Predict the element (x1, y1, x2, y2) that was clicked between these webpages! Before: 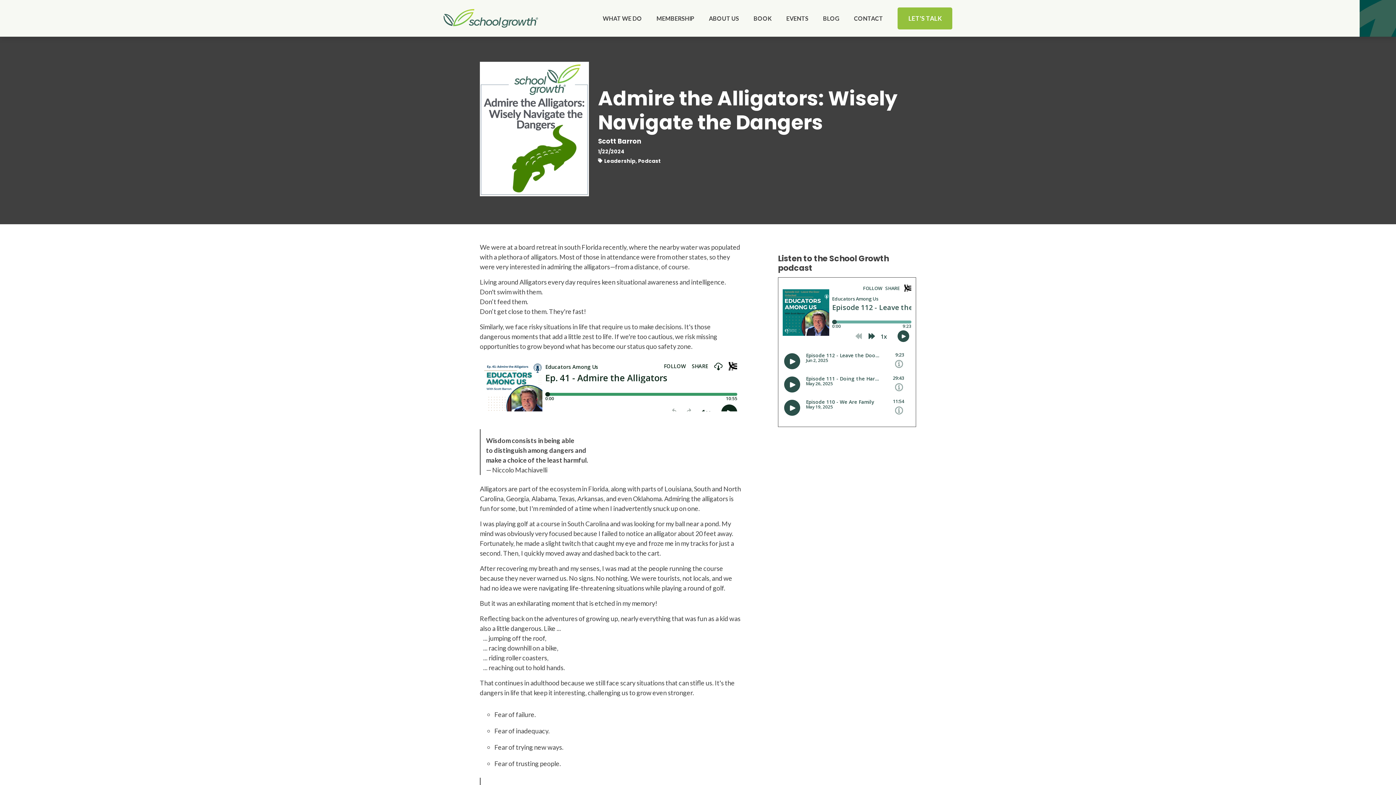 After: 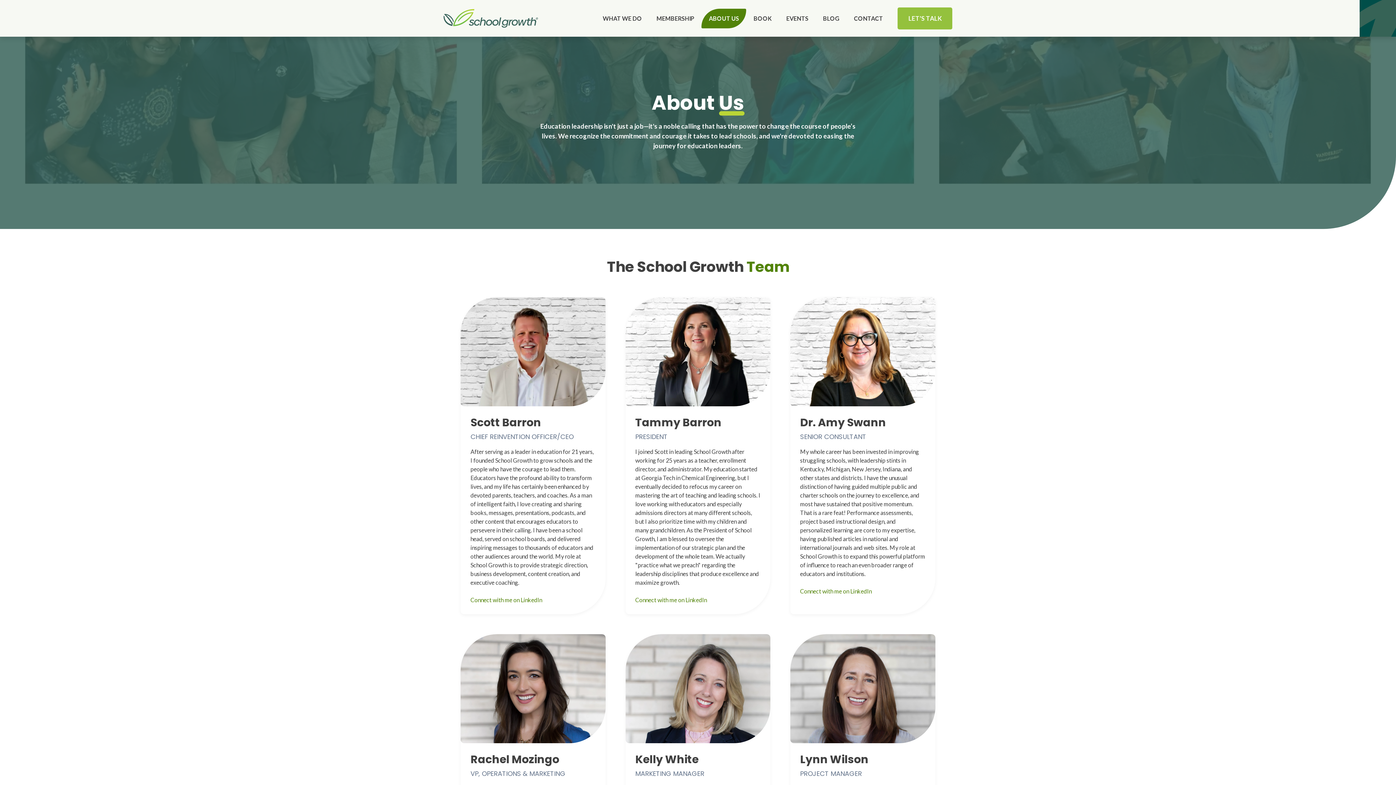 Action: label: ABOUT US bbox: (701, 8, 746, 28)